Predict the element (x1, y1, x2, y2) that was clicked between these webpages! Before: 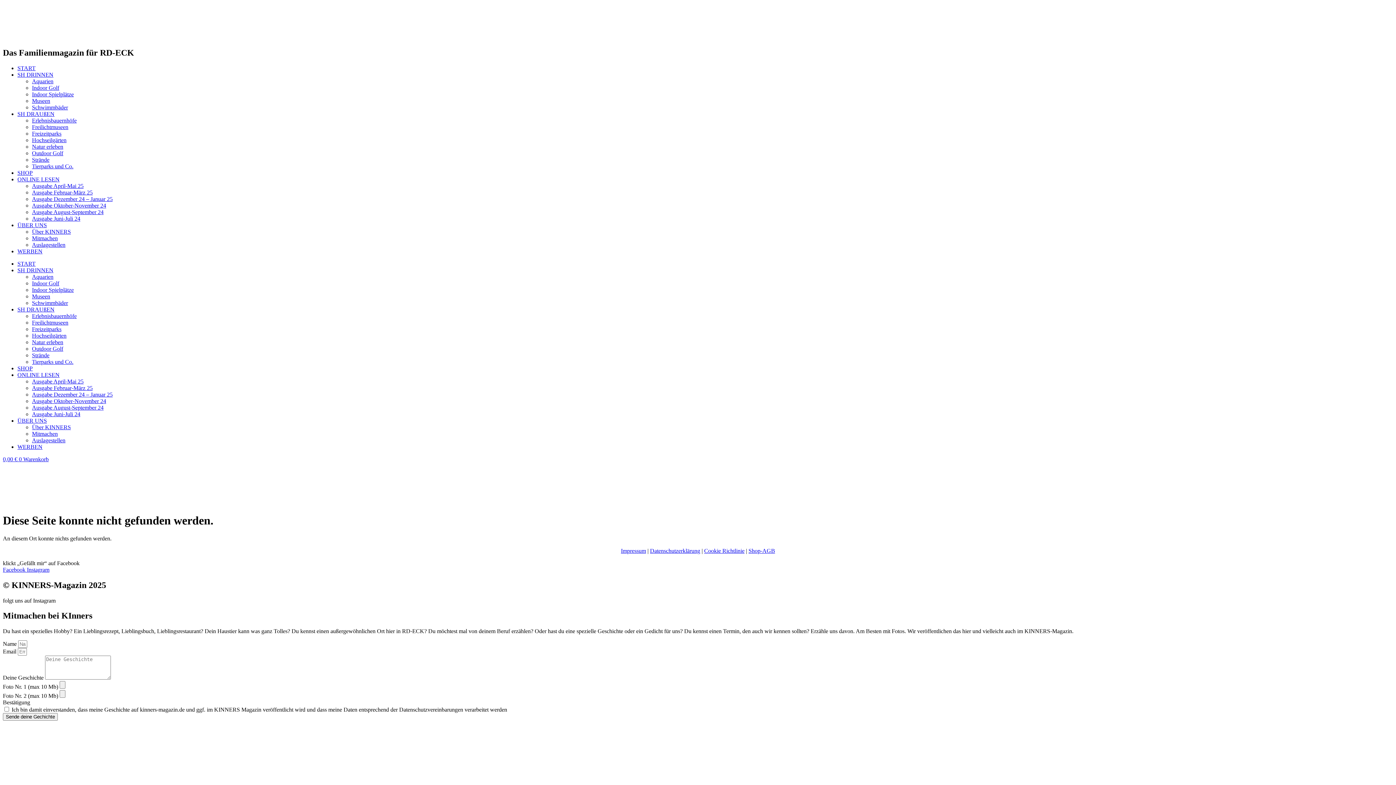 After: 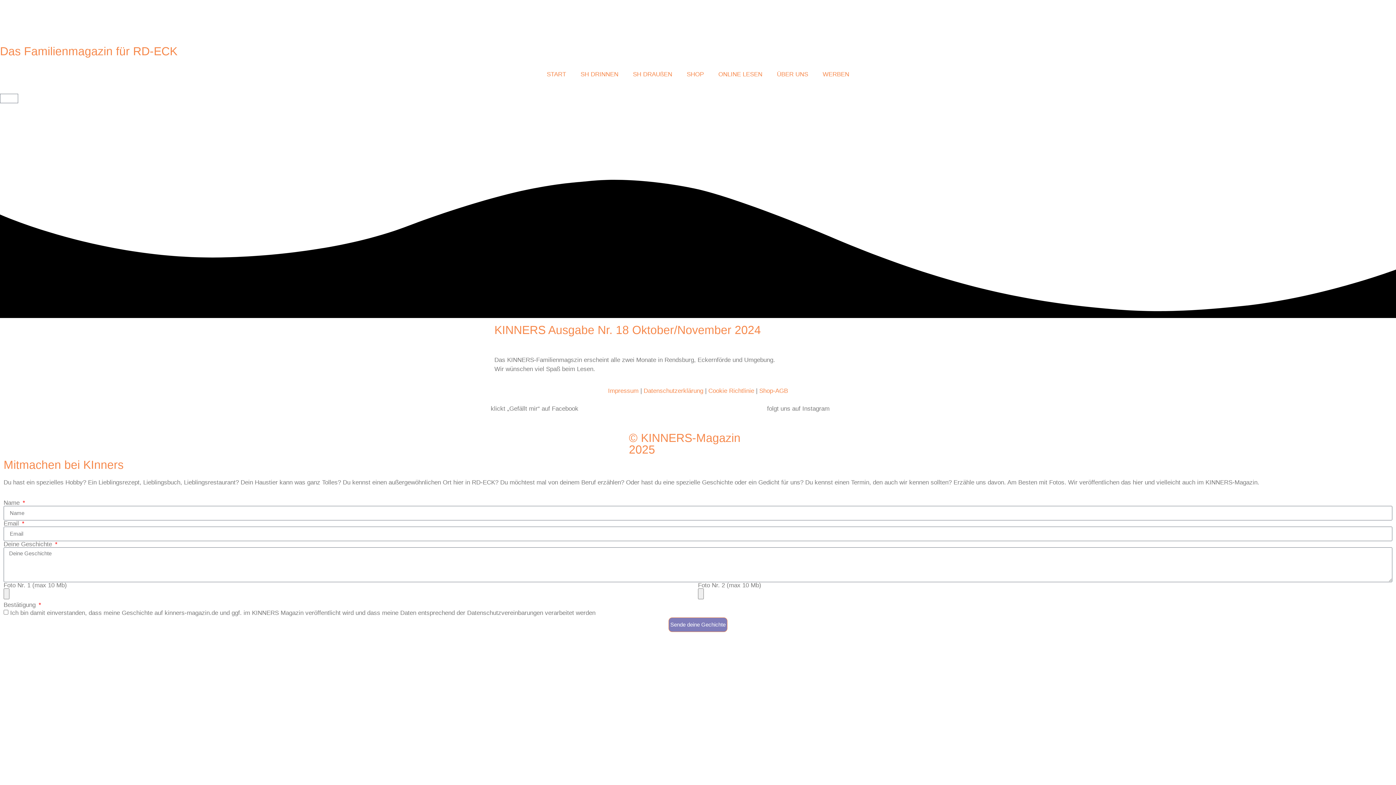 Action: label: Ausgabe Oktober-November 24 bbox: (32, 398, 106, 404)